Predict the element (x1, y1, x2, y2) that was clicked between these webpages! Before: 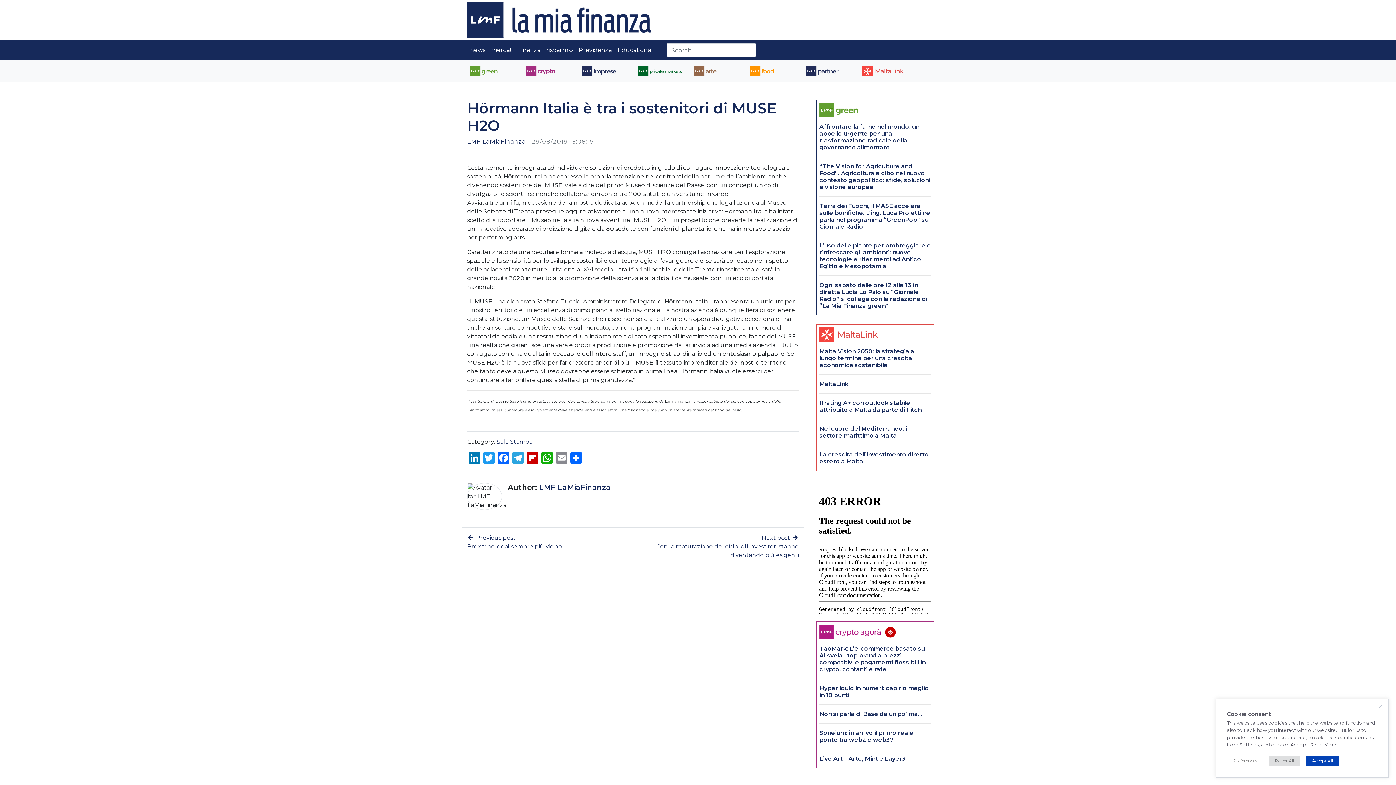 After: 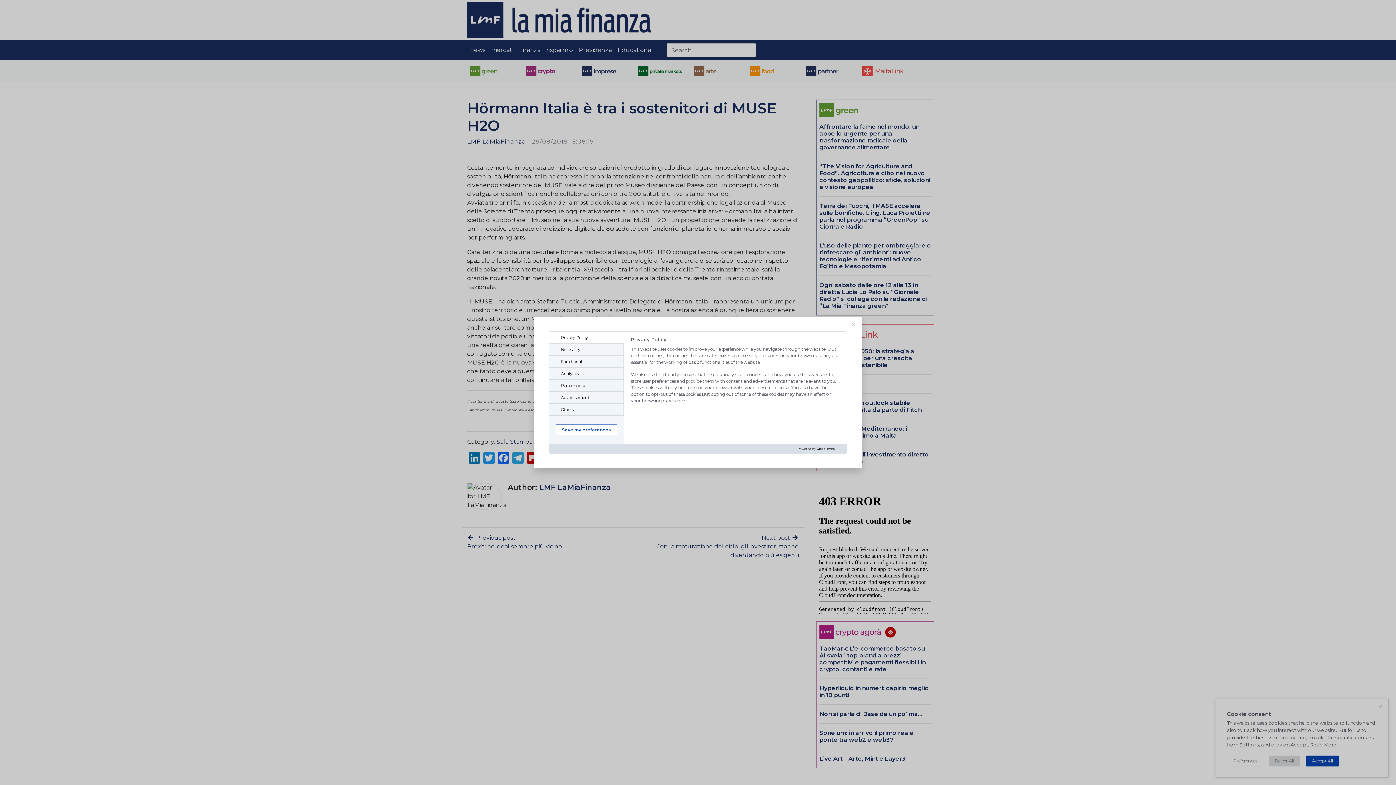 Action: label: Preferences bbox: (1227, 756, 1263, 766)